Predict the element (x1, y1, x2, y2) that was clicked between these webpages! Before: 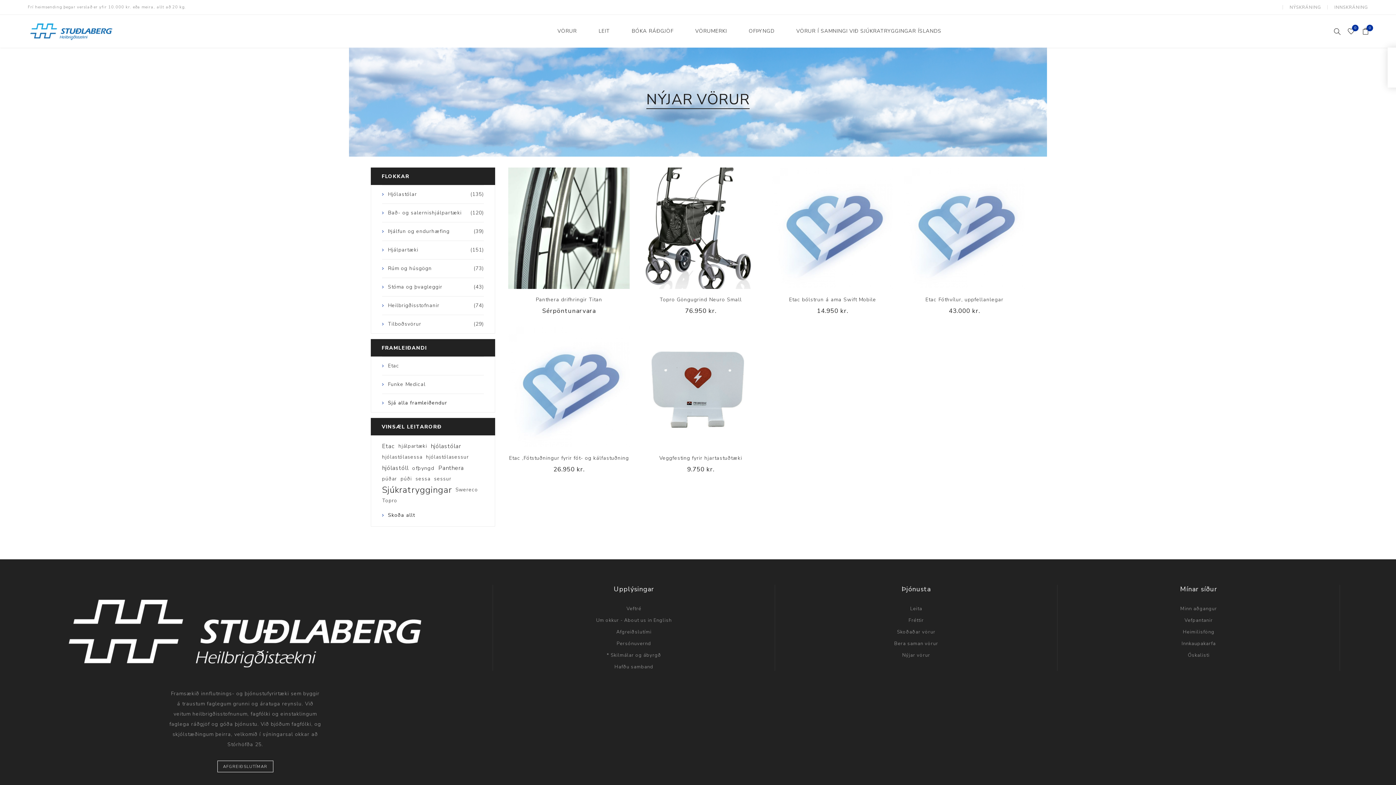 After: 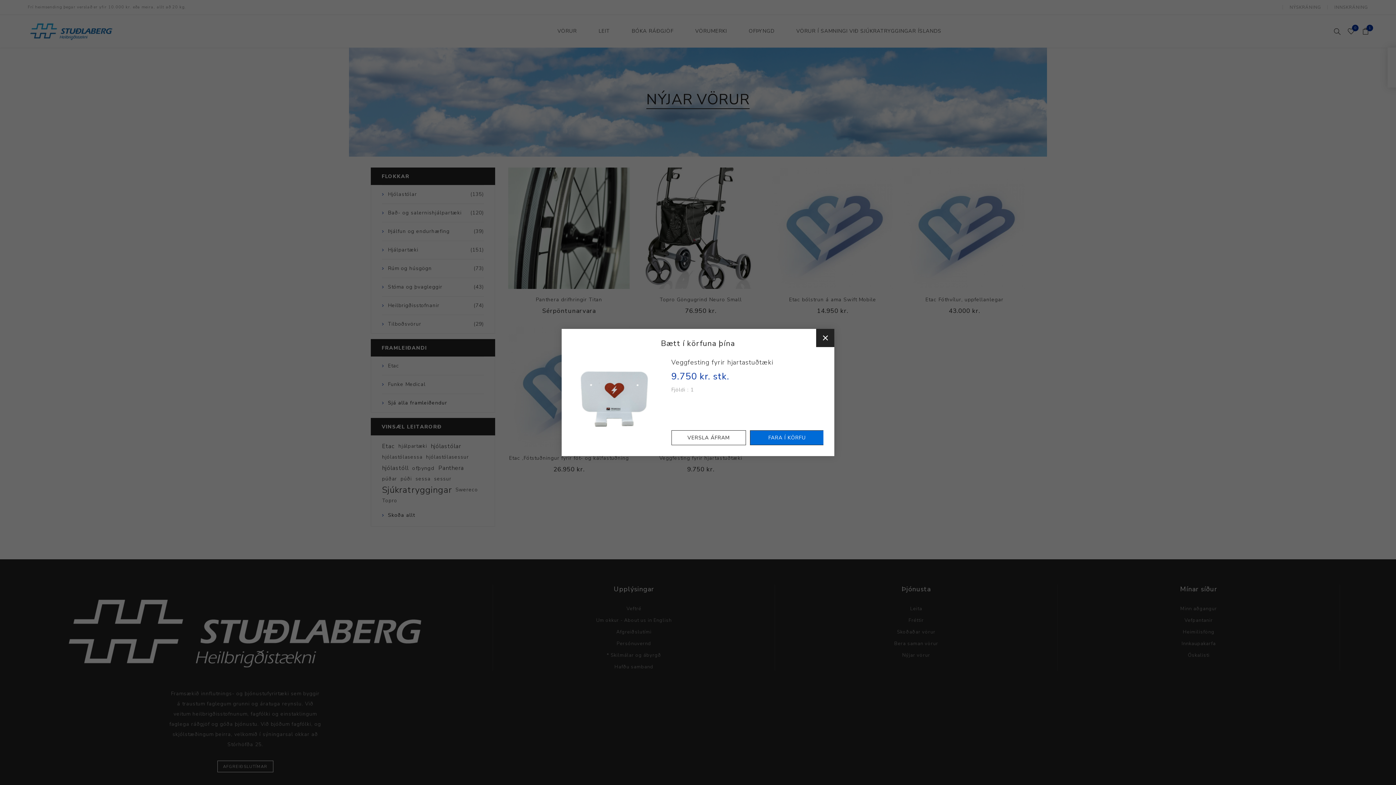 Action: bbox: (708, 379, 723, 394) label: Setja í körfu